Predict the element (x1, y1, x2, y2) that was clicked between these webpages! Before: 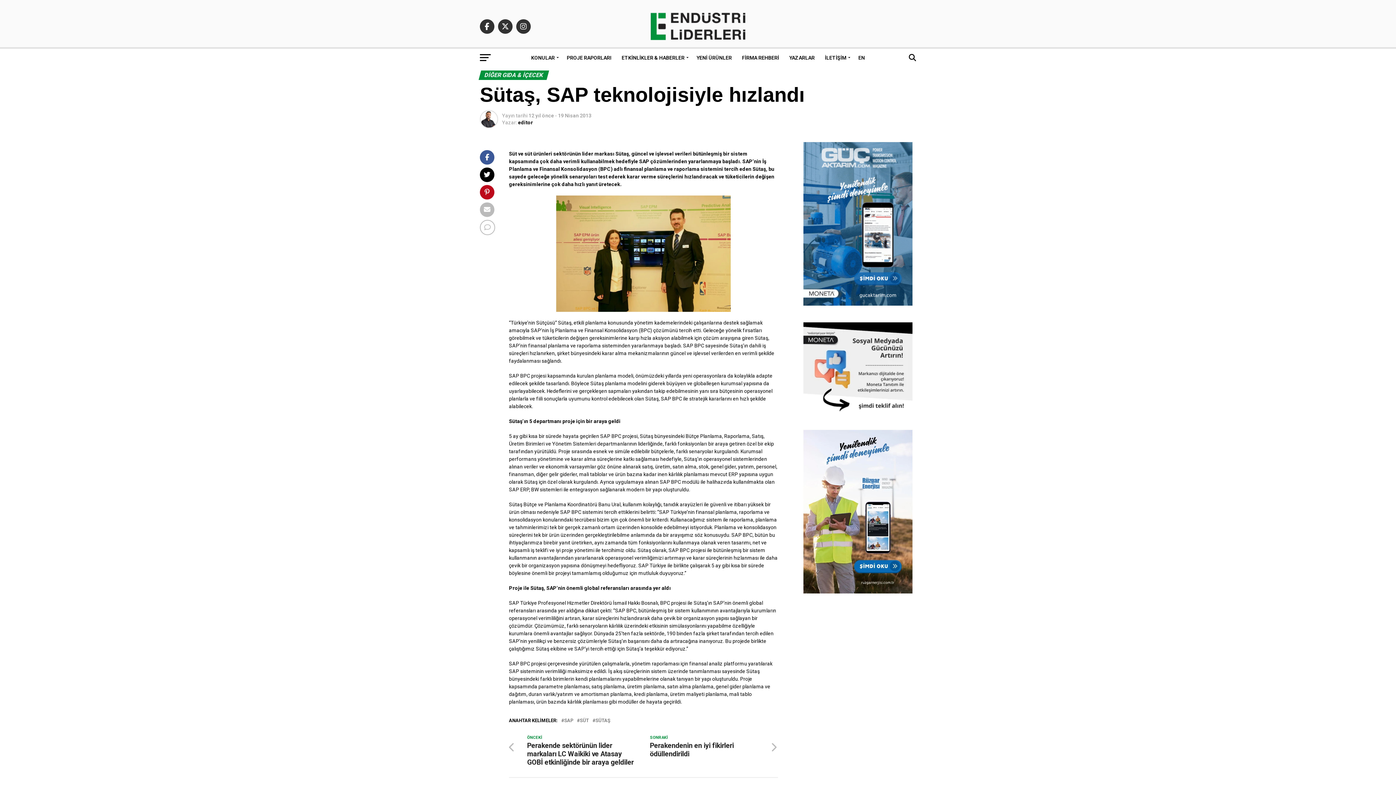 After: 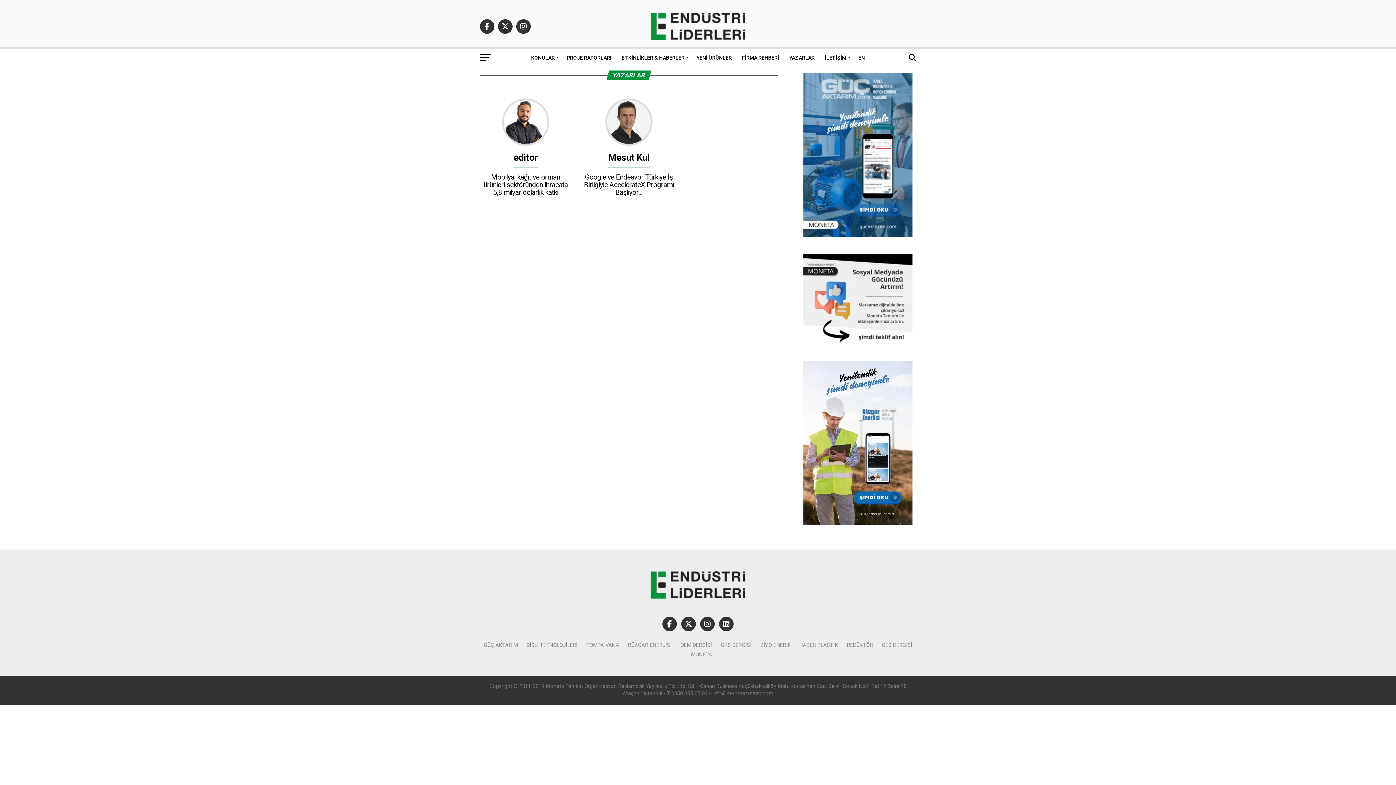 Action: label: YAZARLAR bbox: (785, 48, 819, 66)